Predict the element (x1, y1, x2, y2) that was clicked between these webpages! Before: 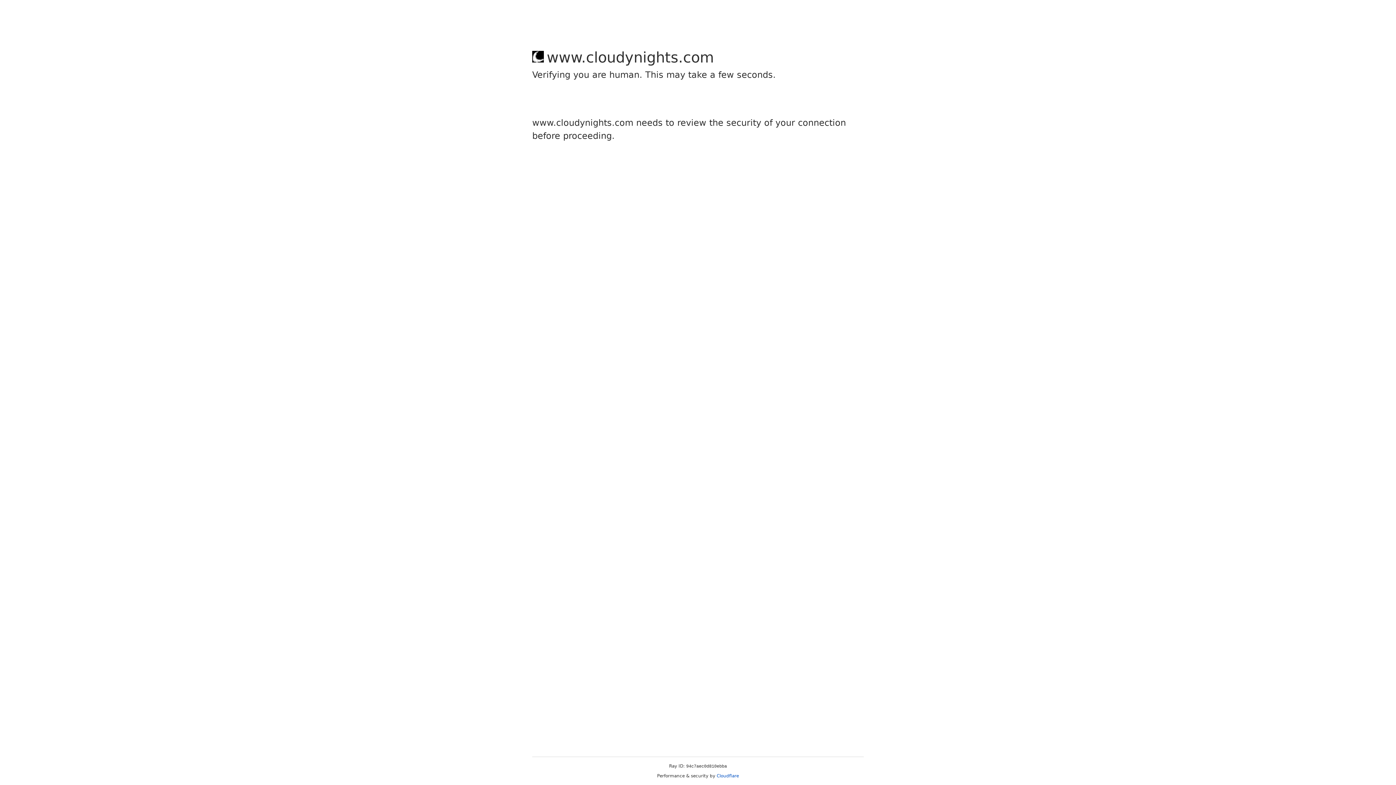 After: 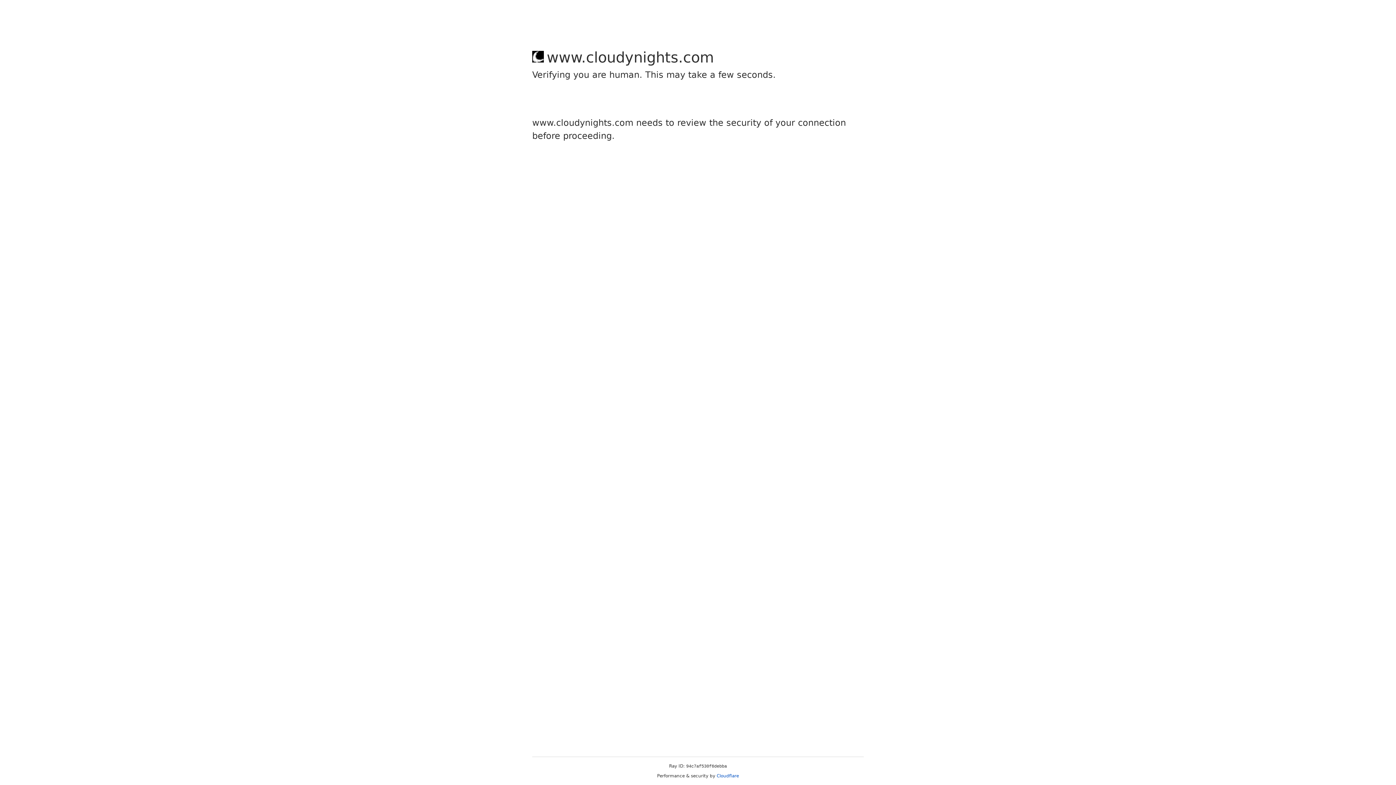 Action: bbox: (716, 773, 739, 778) label: Cloudflare